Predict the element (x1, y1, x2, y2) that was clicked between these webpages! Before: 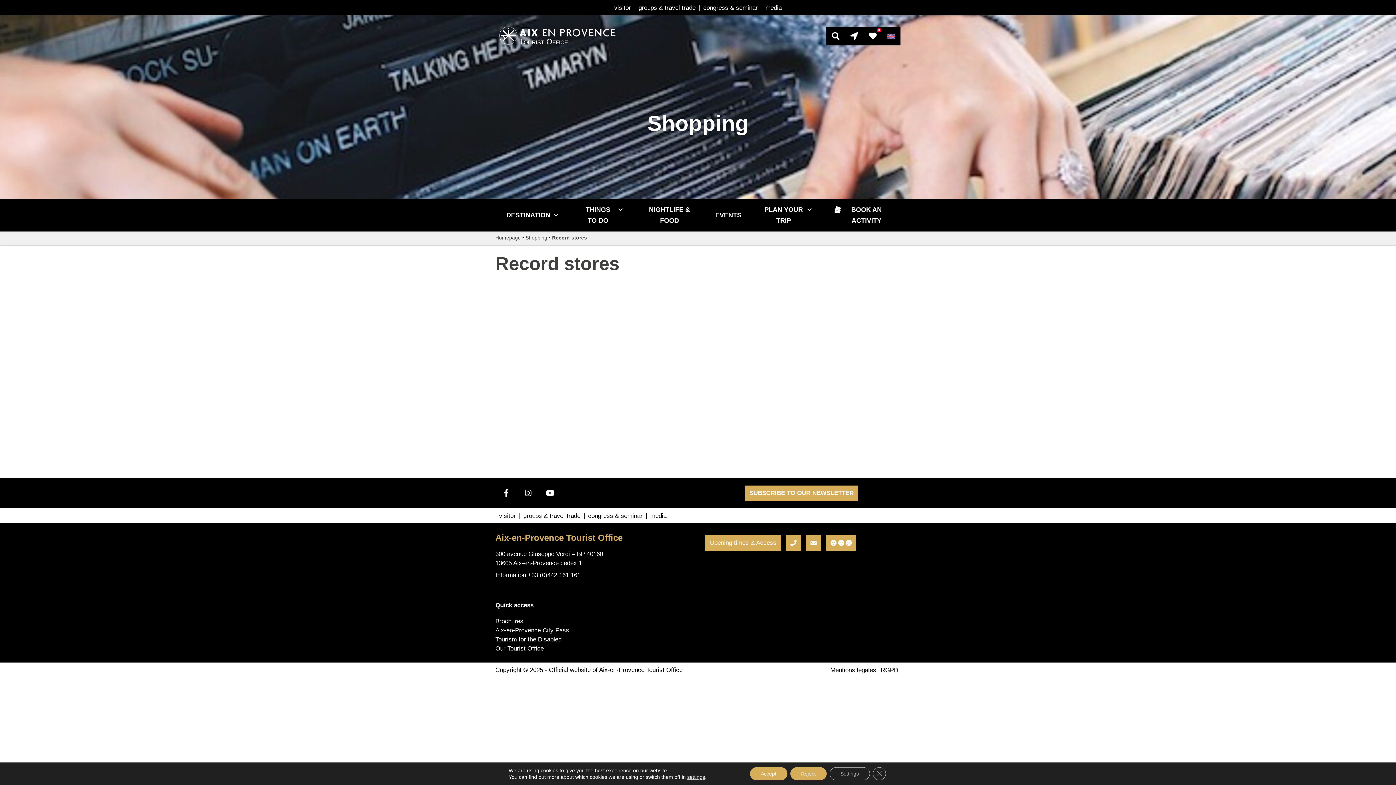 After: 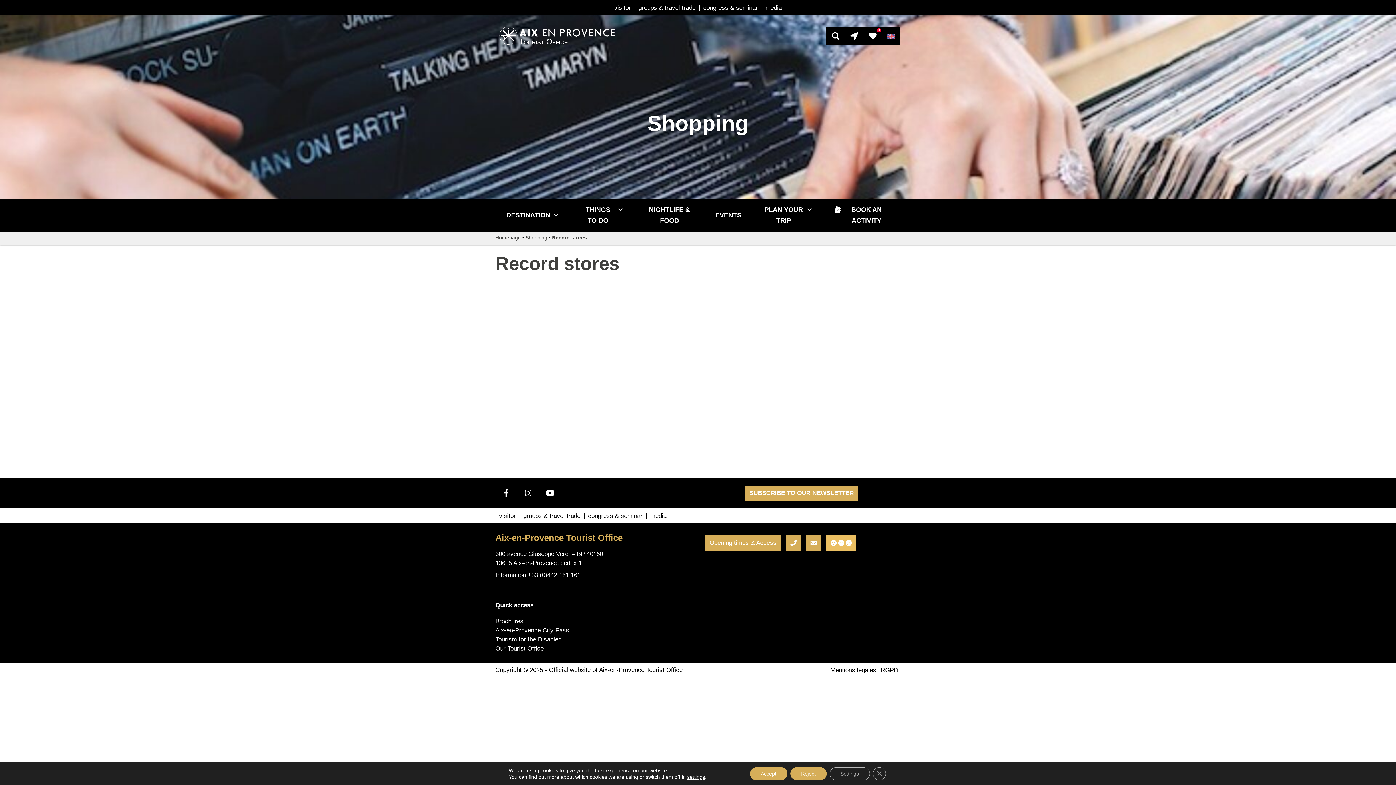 Action: bbox: (826, 535, 856, 551) label:   